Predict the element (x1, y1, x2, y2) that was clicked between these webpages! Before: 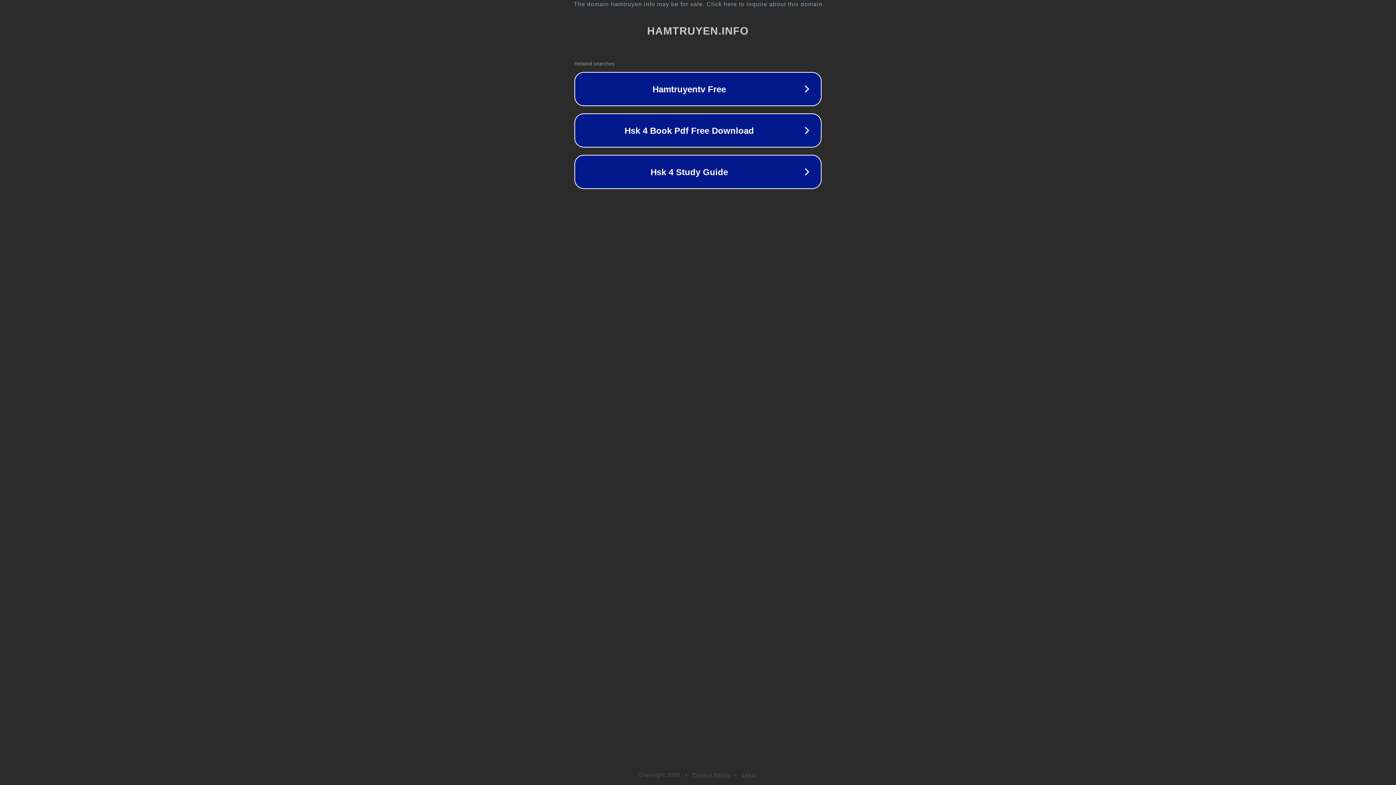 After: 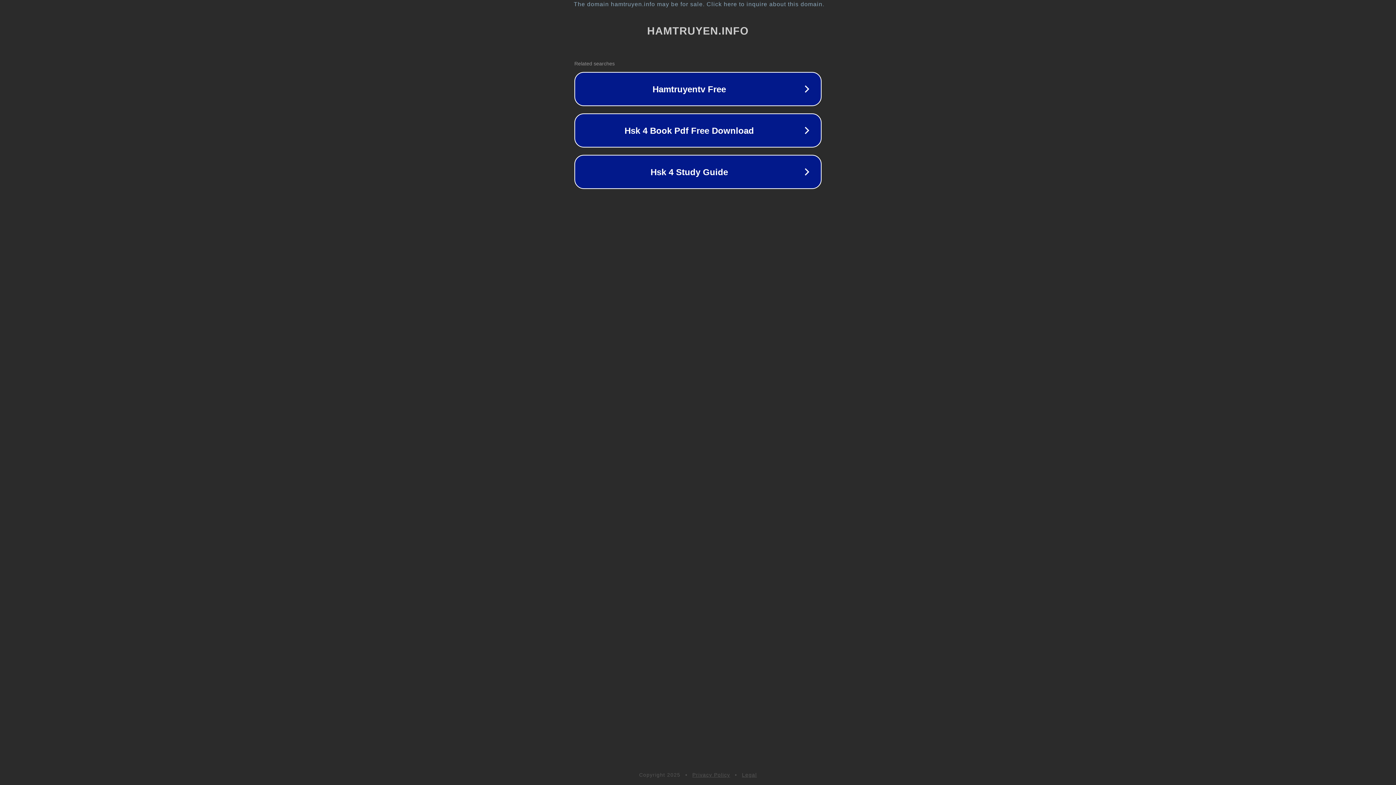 Action: label: Legal bbox: (742, 772, 757, 778)